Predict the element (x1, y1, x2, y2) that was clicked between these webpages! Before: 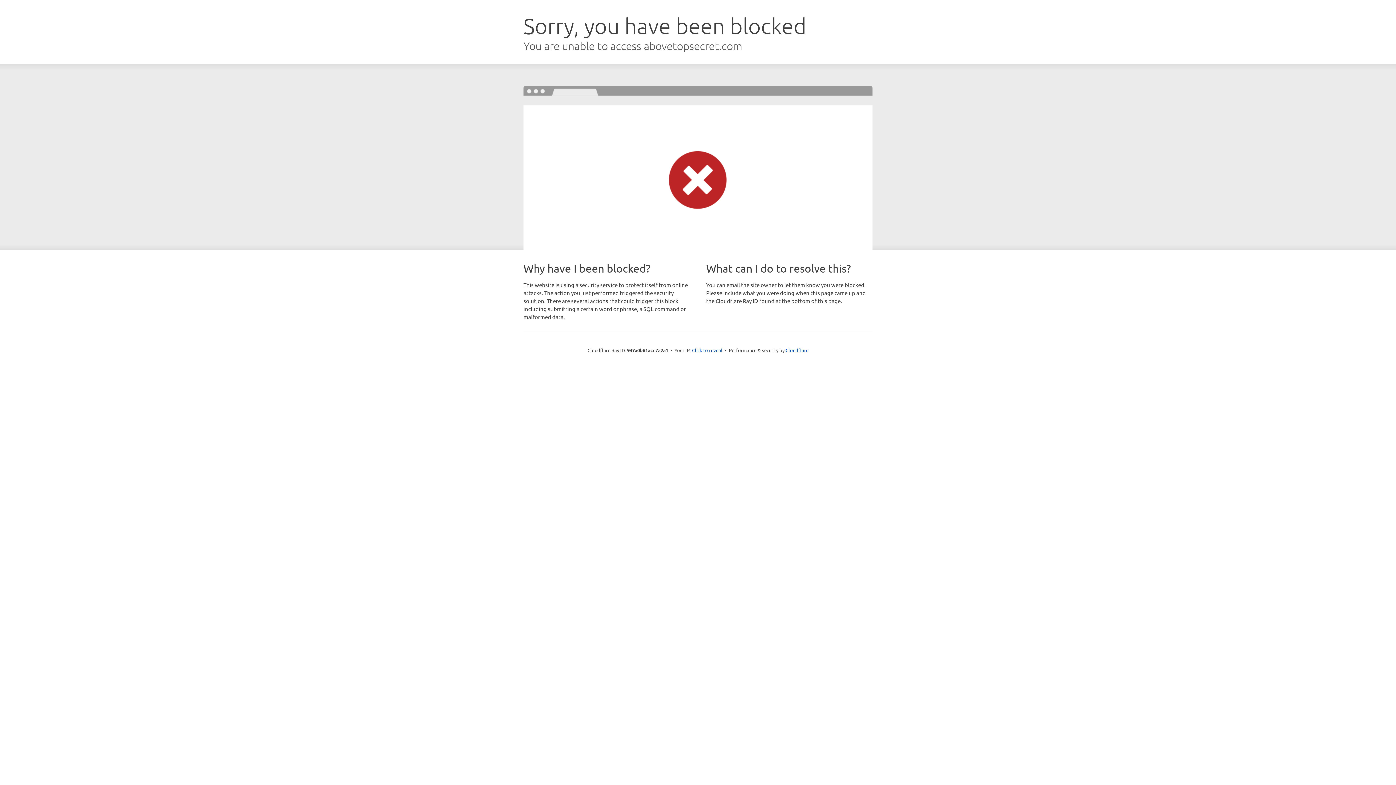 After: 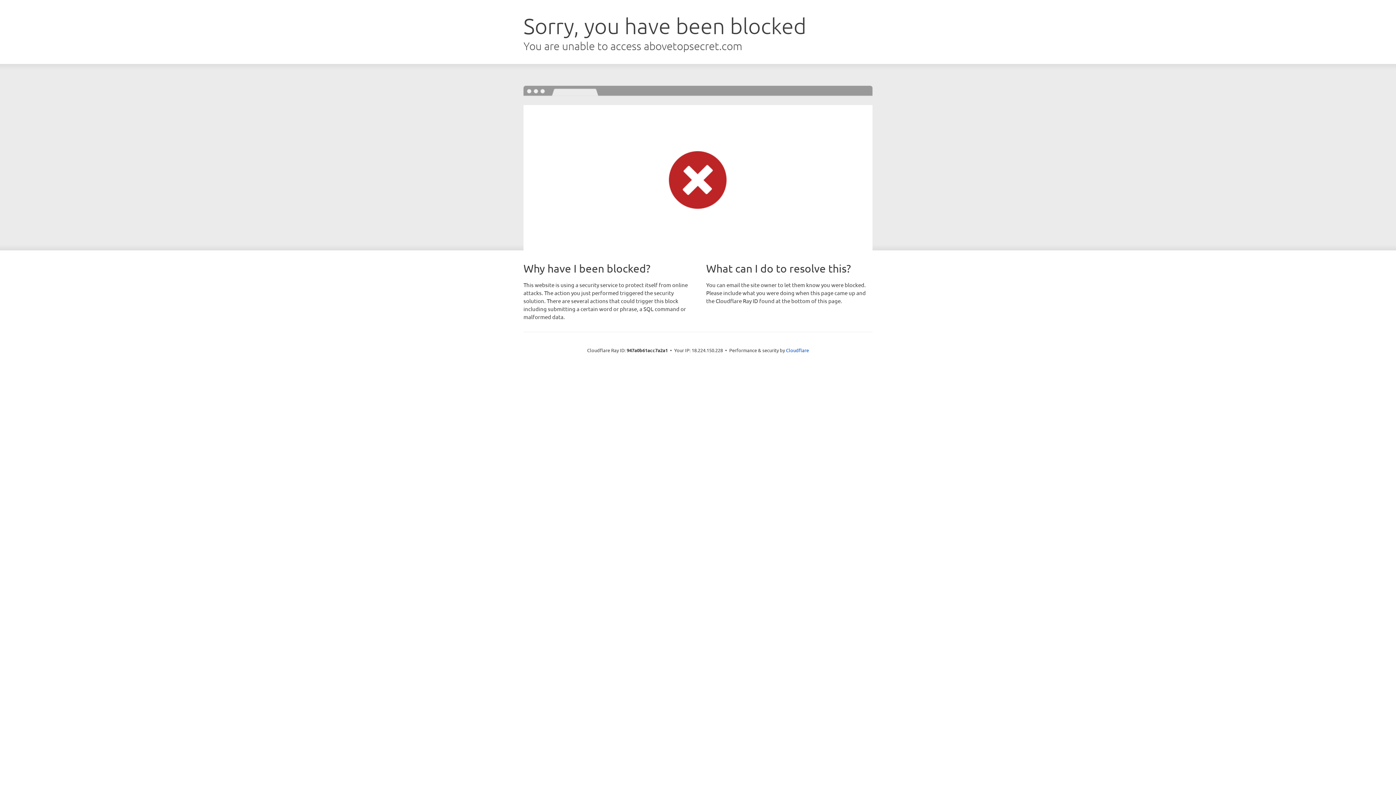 Action: bbox: (692, 346, 722, 353) label: Click to reveal